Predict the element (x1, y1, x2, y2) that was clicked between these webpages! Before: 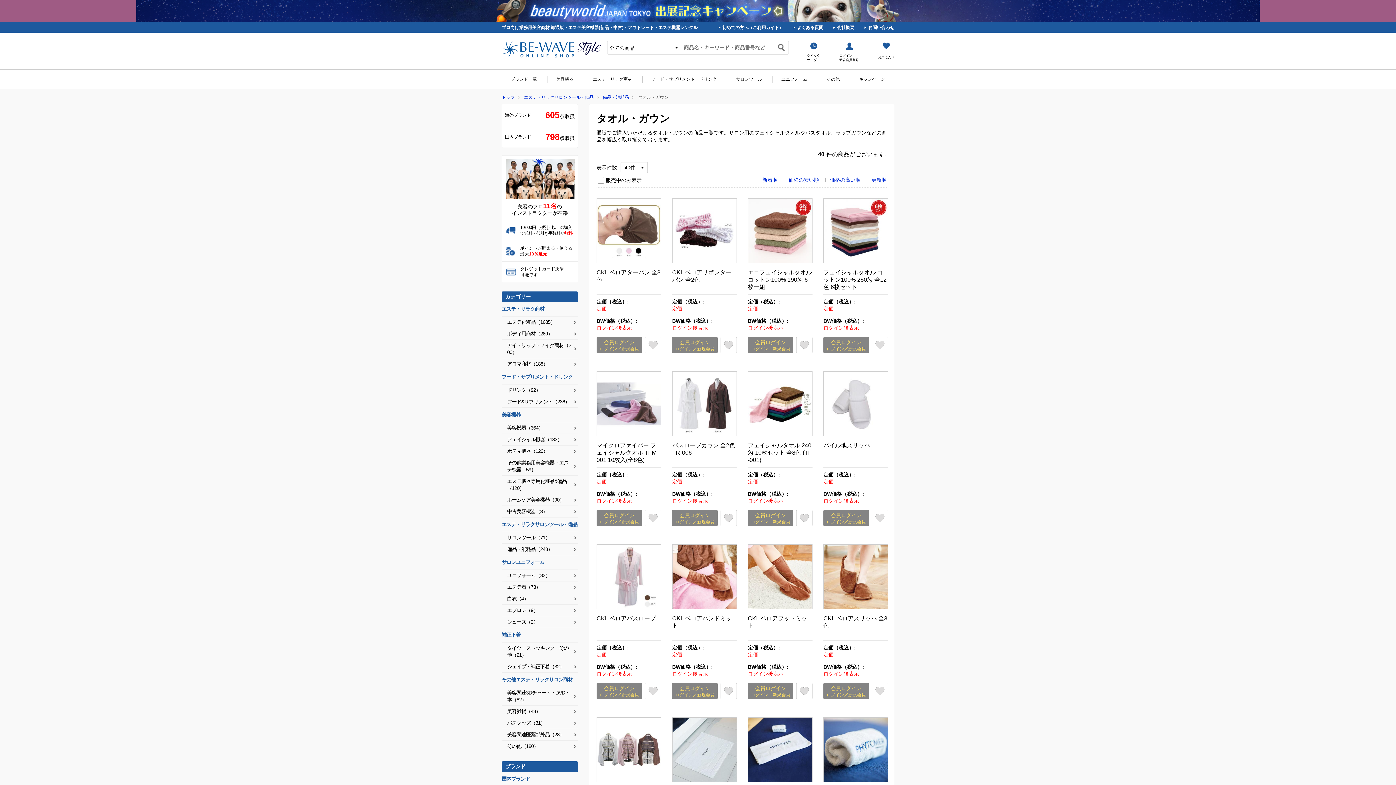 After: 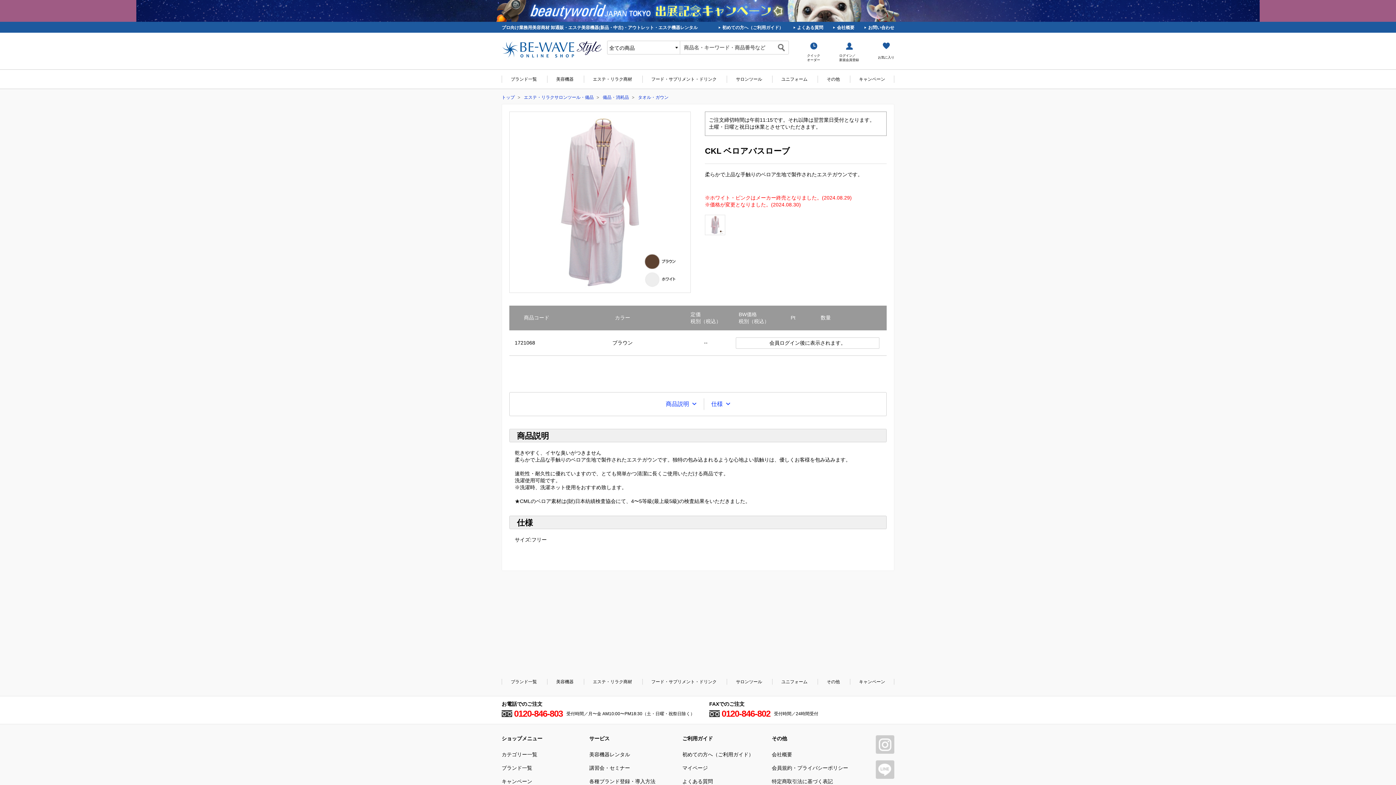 Action: bbox: (596, 615, 661, 637) label: CKL ベロアバスローブ